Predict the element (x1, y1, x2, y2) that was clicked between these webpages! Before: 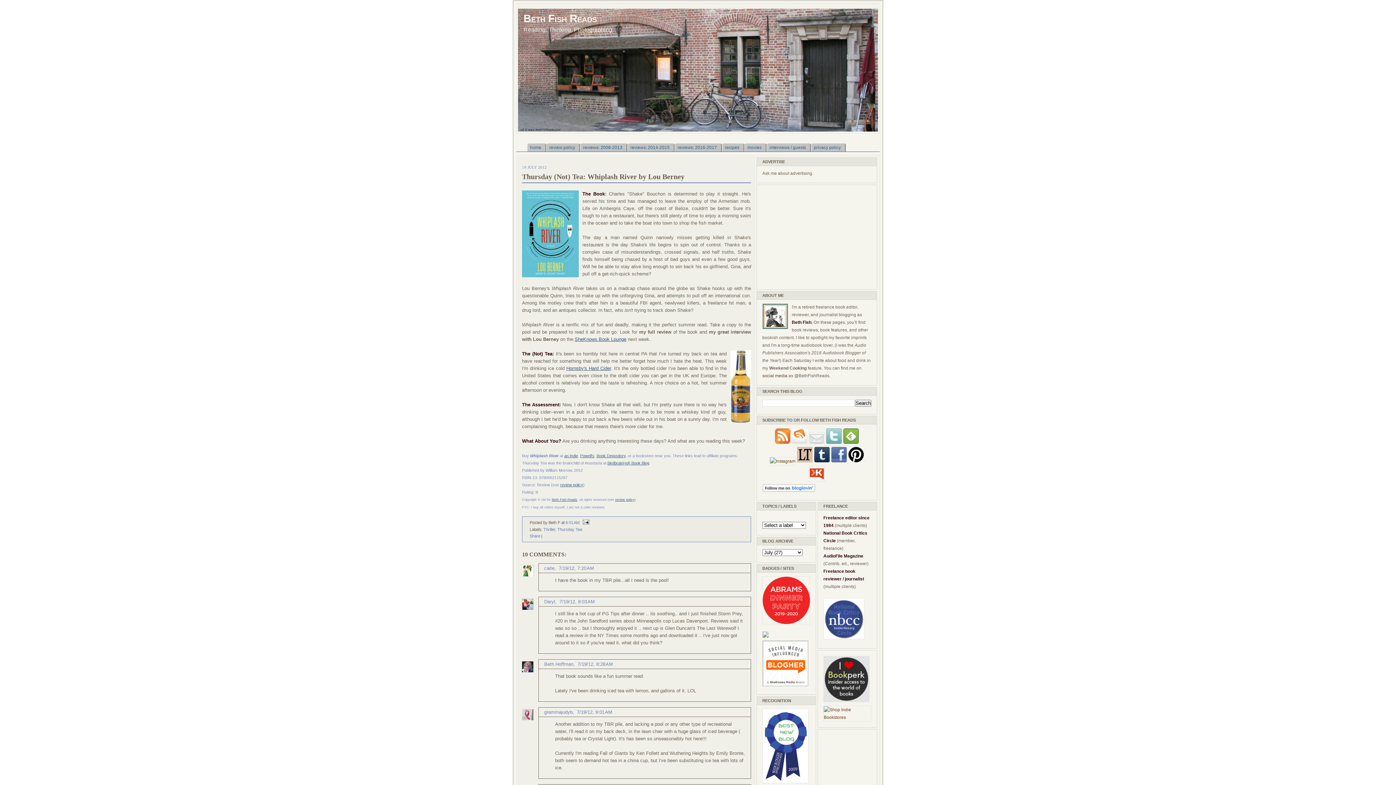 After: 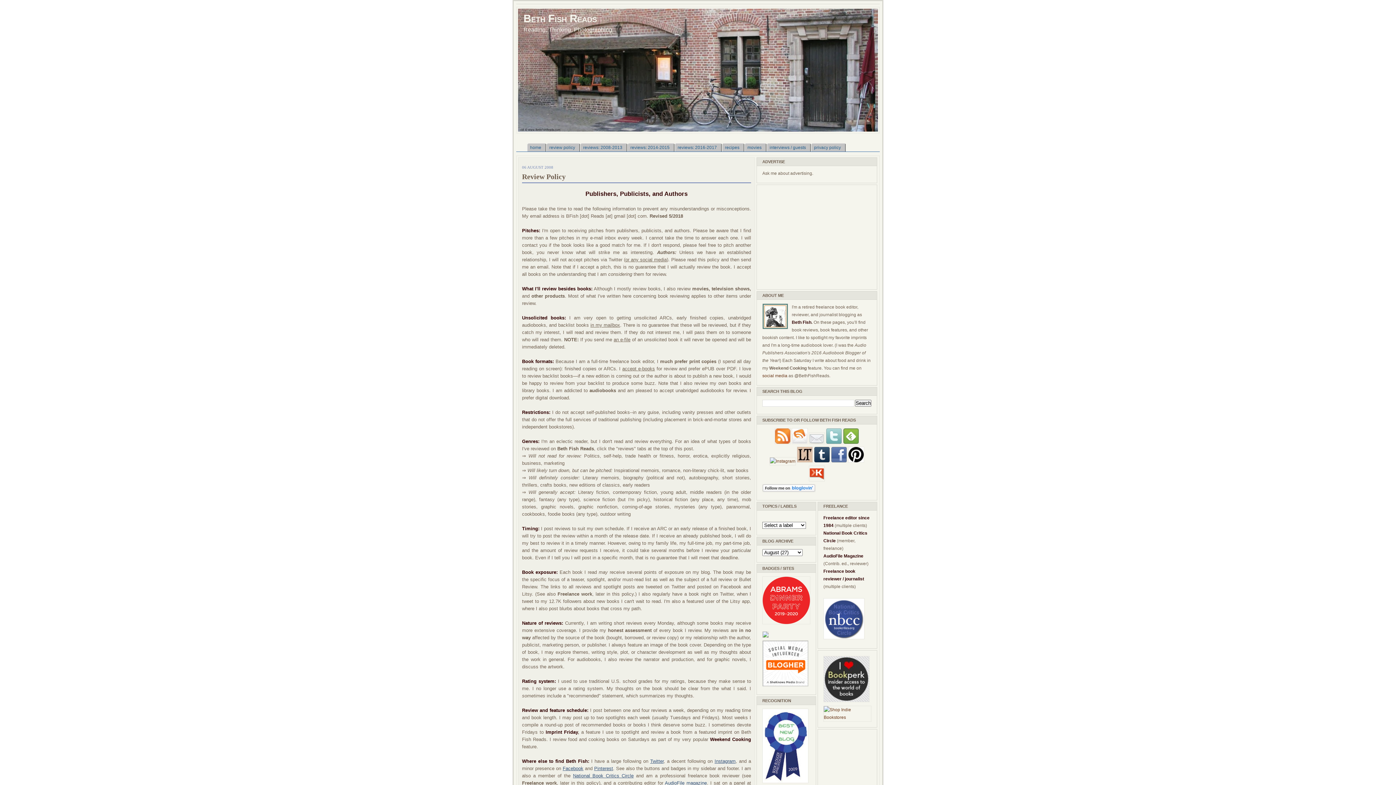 Action: bbox: (546, 143, 580, 151) label: review policy